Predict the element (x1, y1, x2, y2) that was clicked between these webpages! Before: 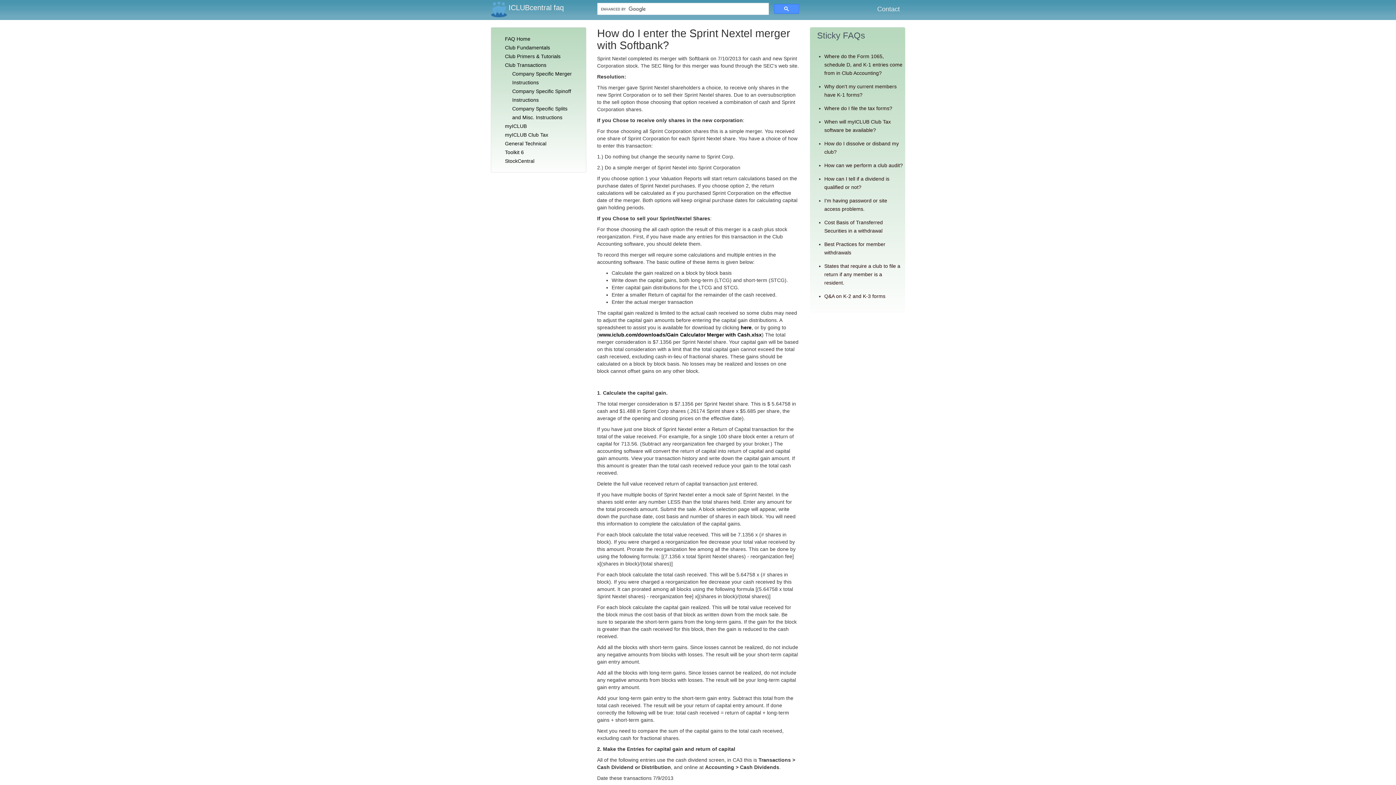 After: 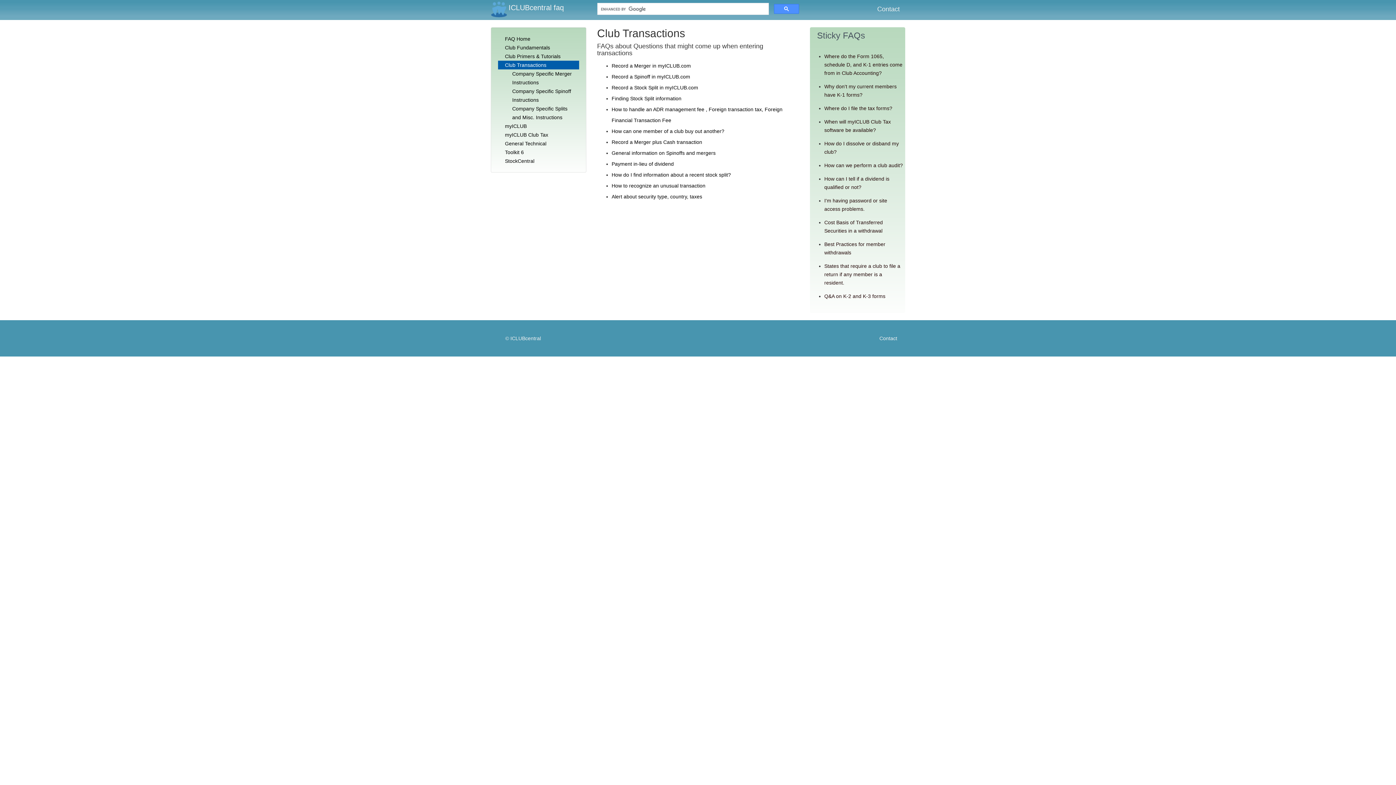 Action: label: Club Transactions bbox: (498, 60, 579, 69)